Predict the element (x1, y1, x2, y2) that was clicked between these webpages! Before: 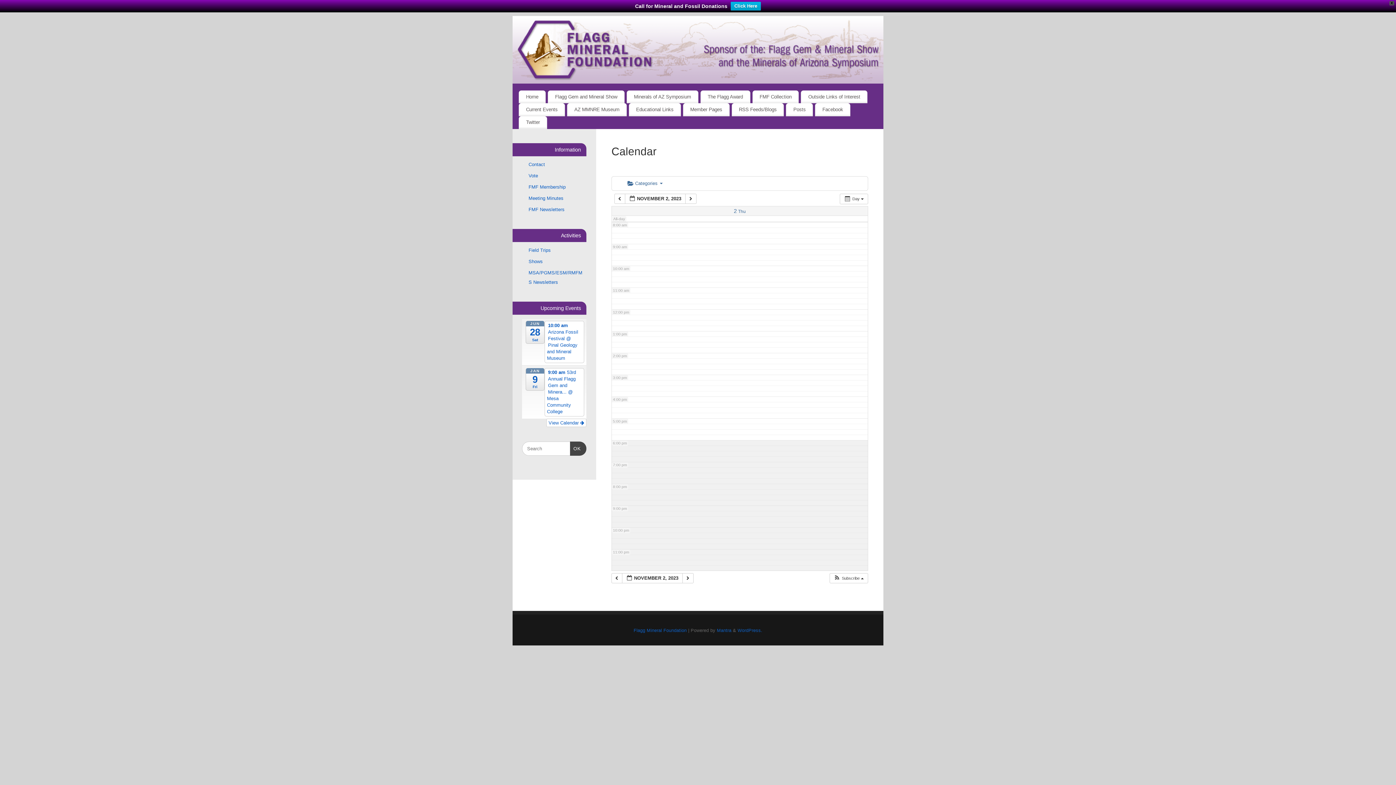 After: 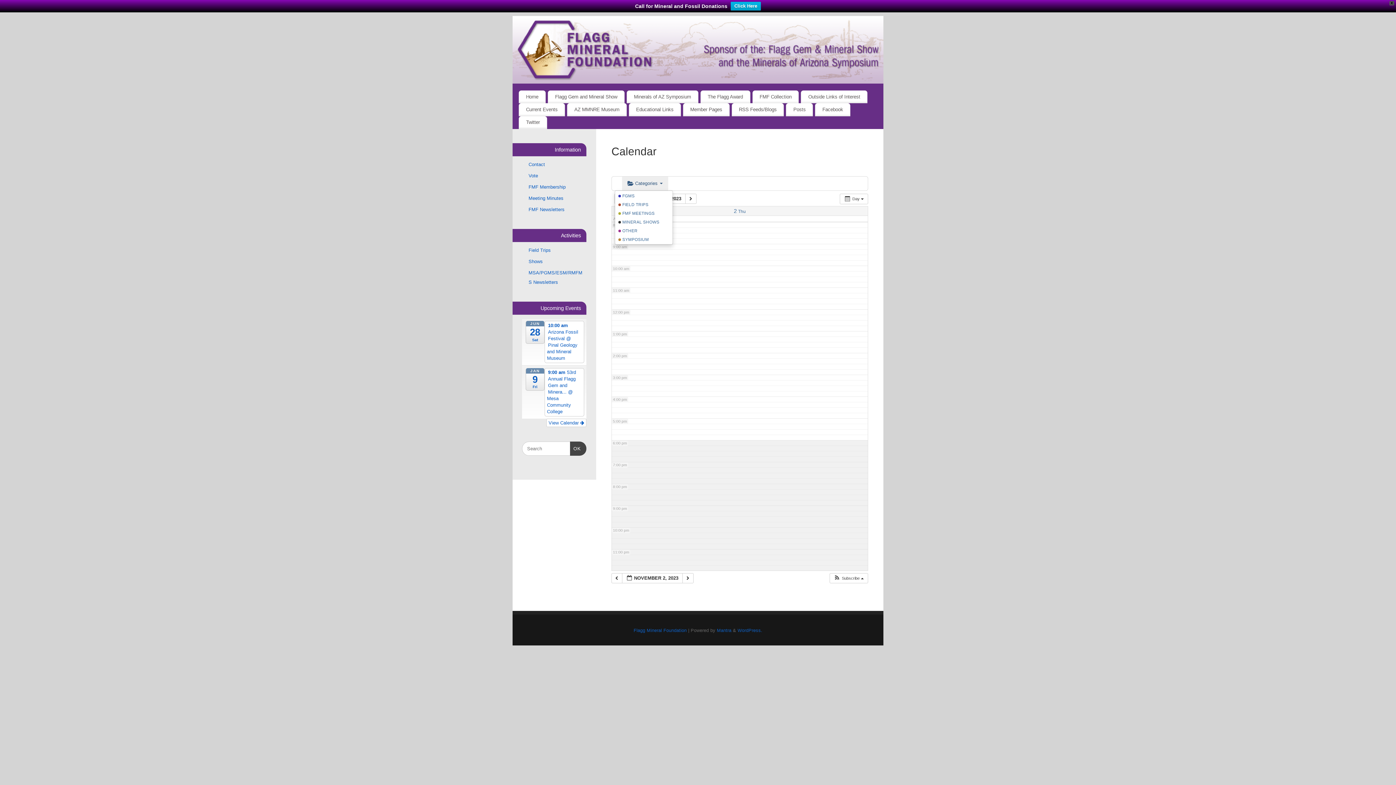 Action: bbox: (622, 176, 668, 190) label:  Categories 